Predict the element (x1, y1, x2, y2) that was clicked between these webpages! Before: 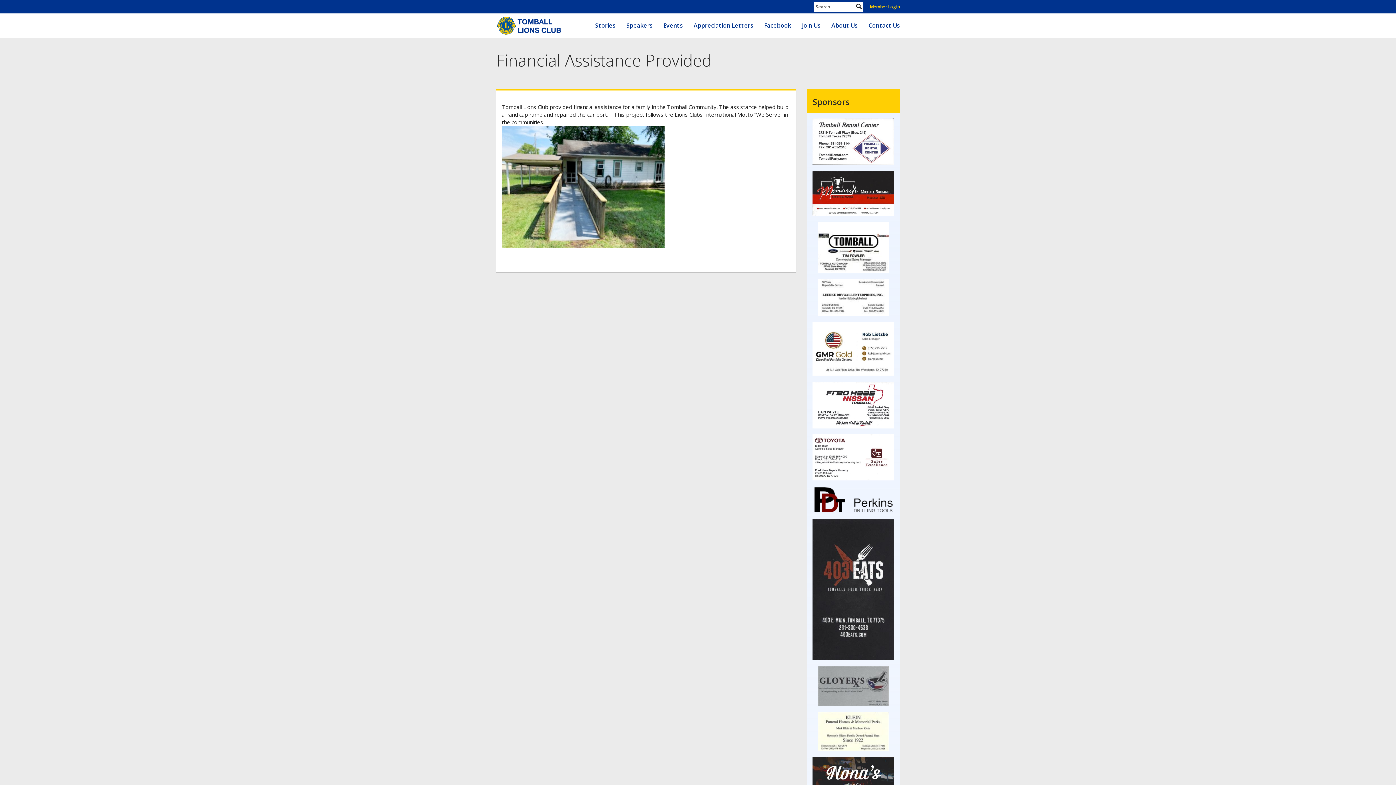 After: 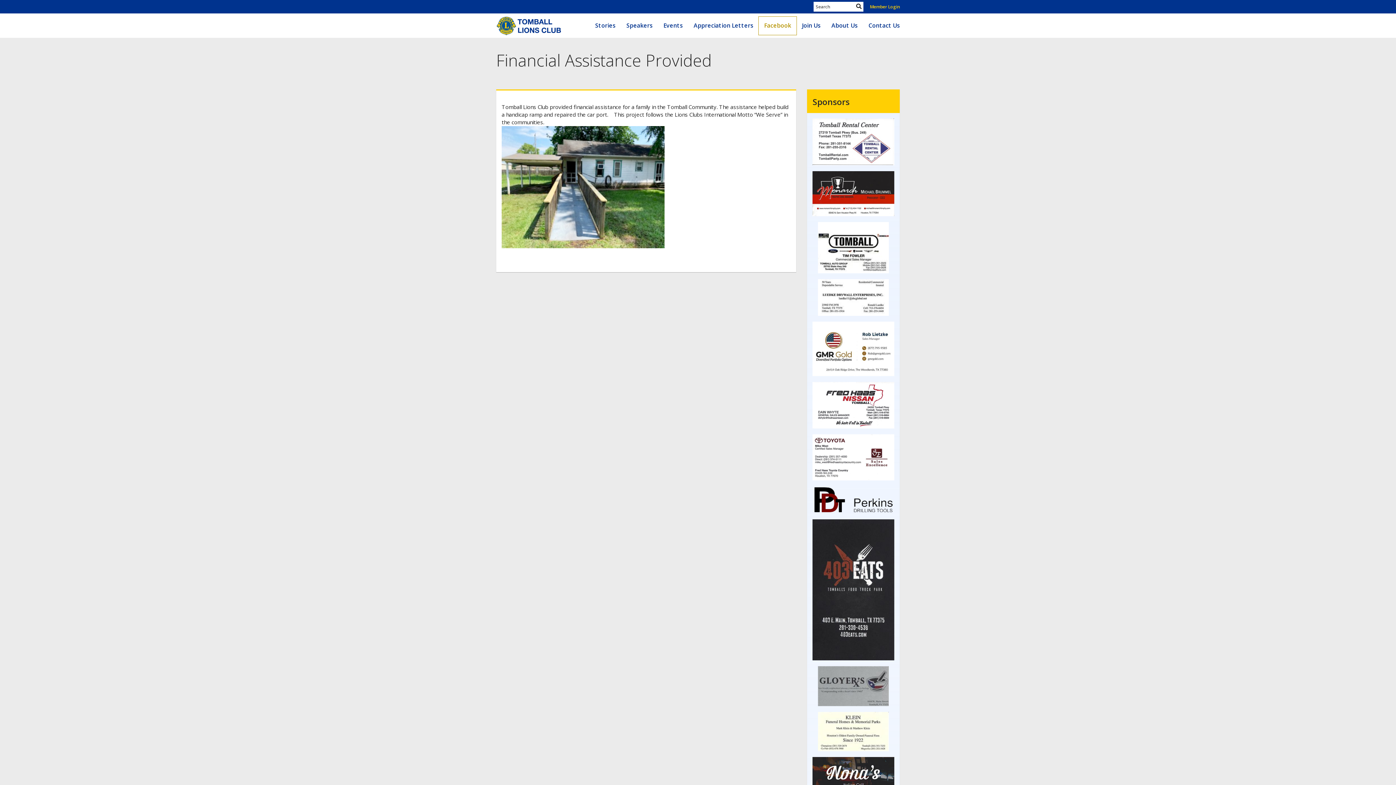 Action: bbox: (758, 16, 796, 34) label: Facebook